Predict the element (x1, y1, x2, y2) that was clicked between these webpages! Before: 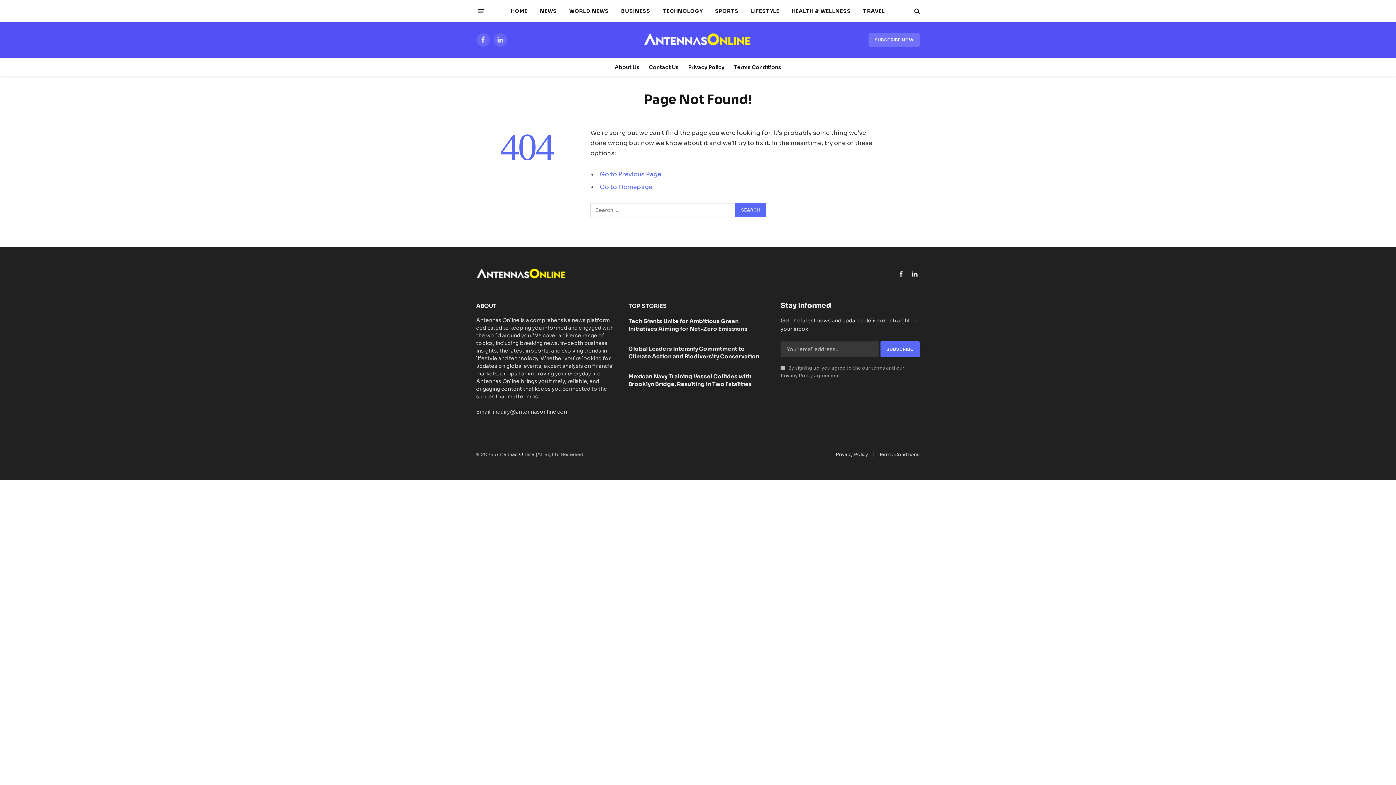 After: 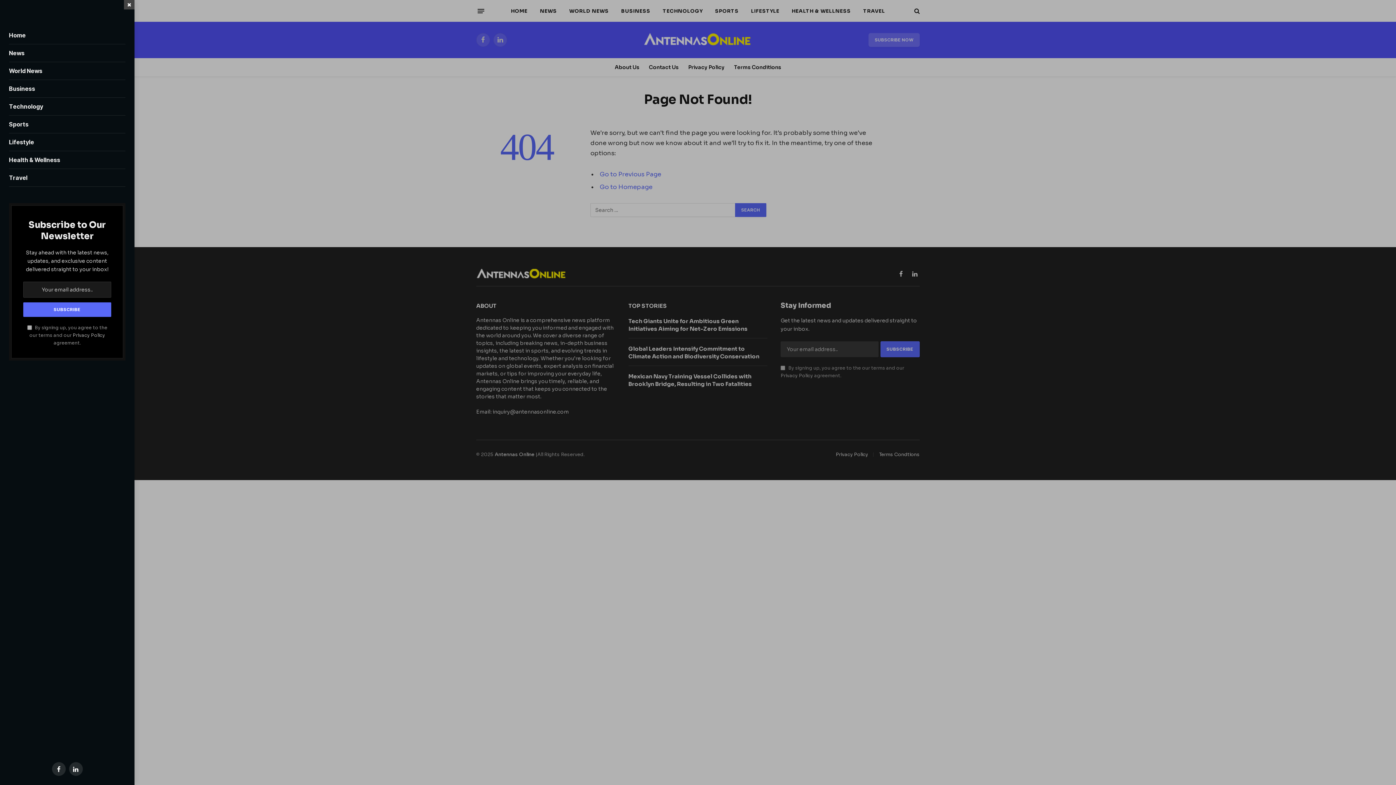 Action: bbox: (477, 5, 484, 16) label: Menu